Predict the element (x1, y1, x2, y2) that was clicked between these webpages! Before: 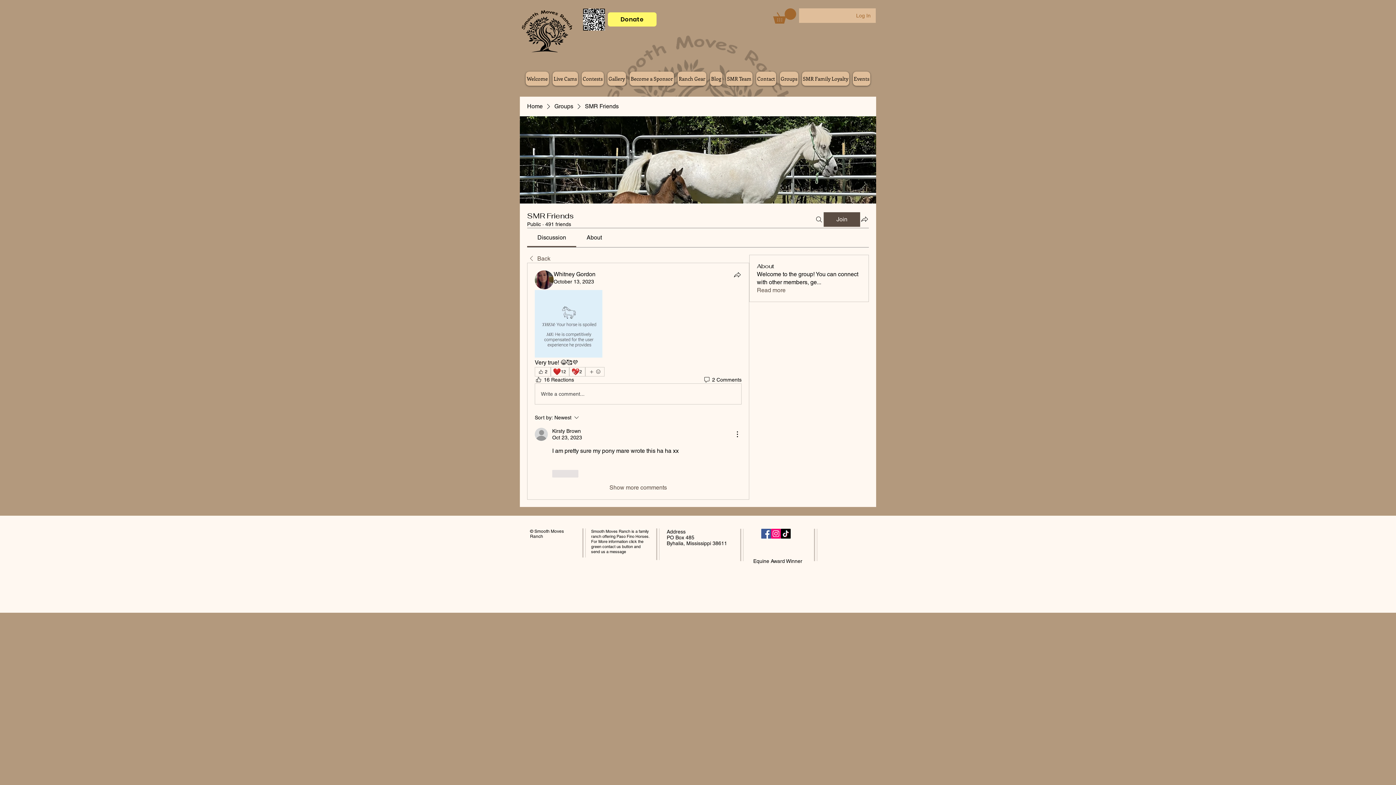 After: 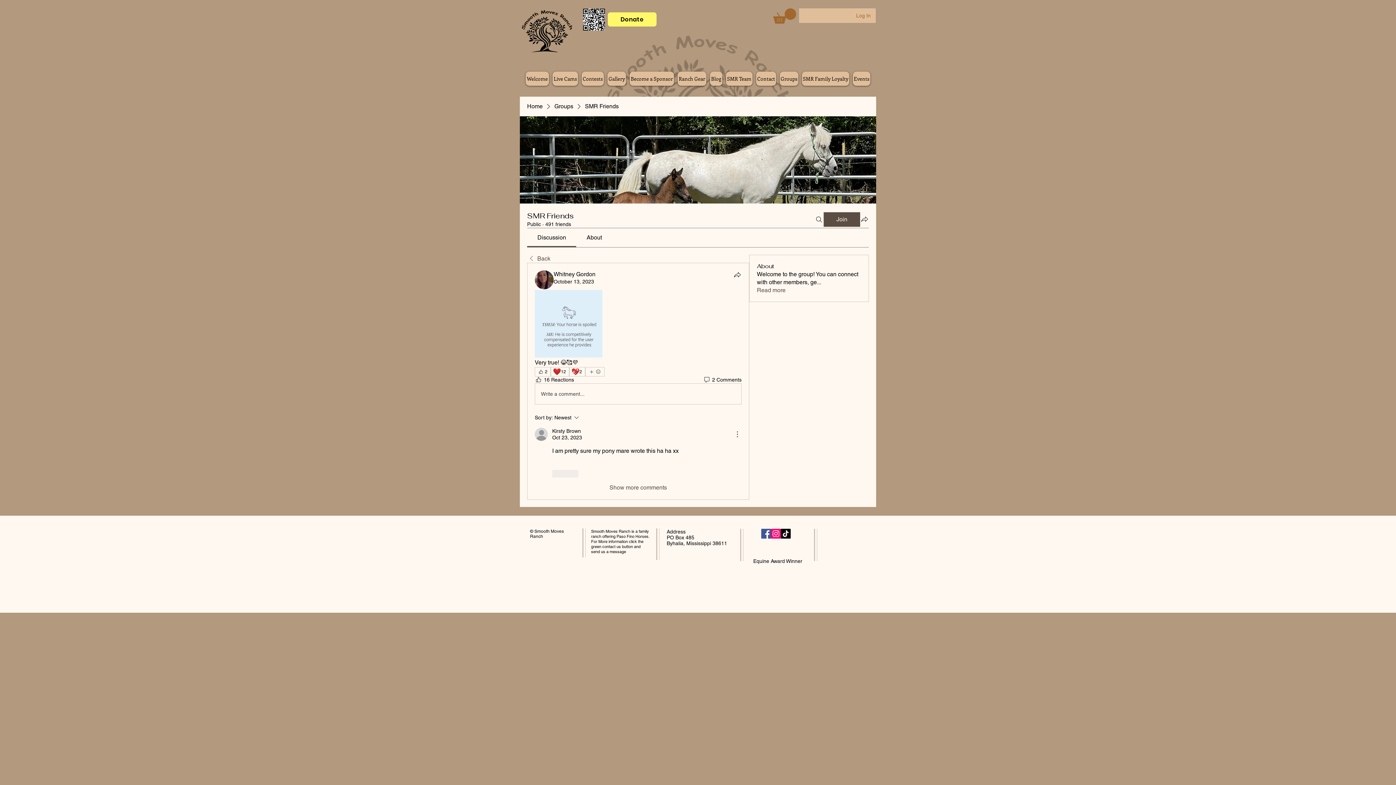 Action: label: More Actions bbox: (733, 430, 741, 438)